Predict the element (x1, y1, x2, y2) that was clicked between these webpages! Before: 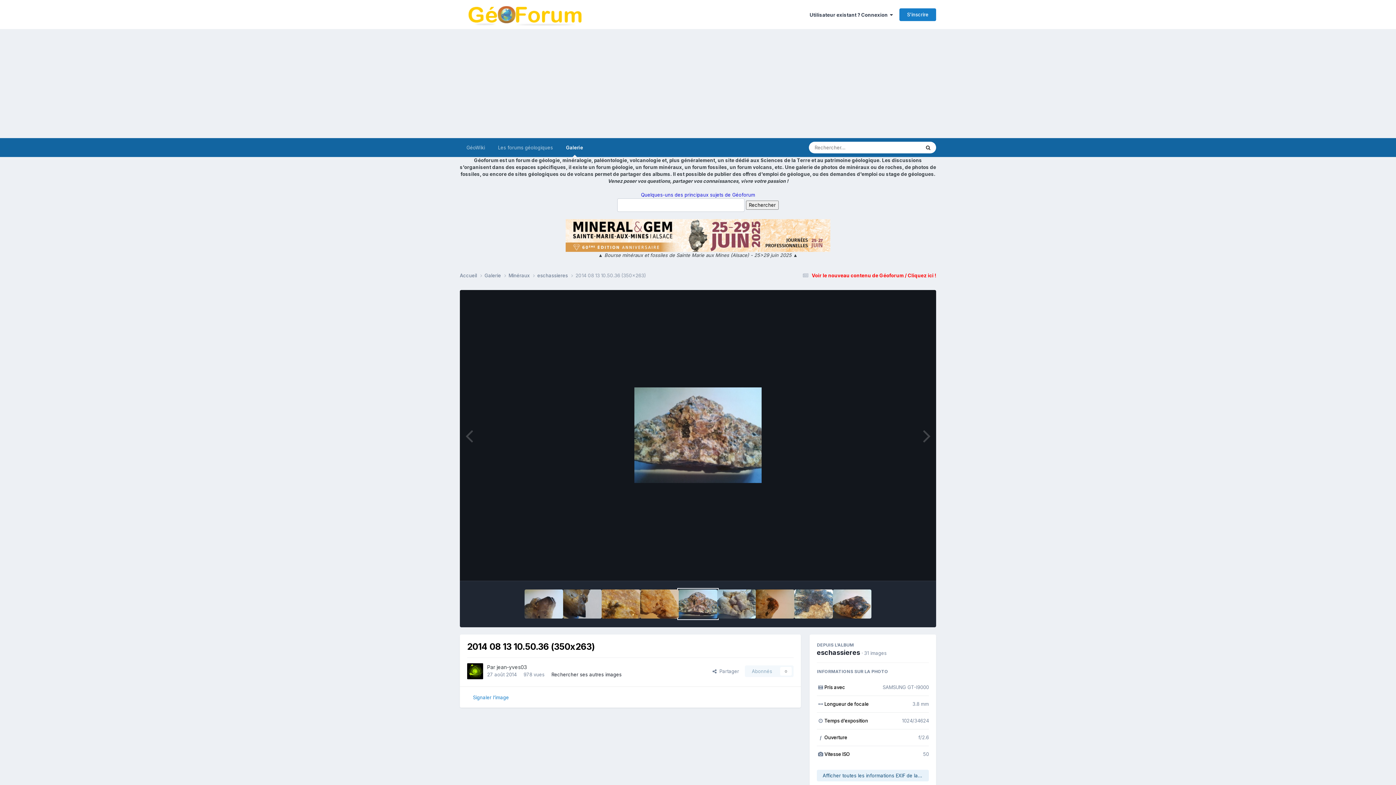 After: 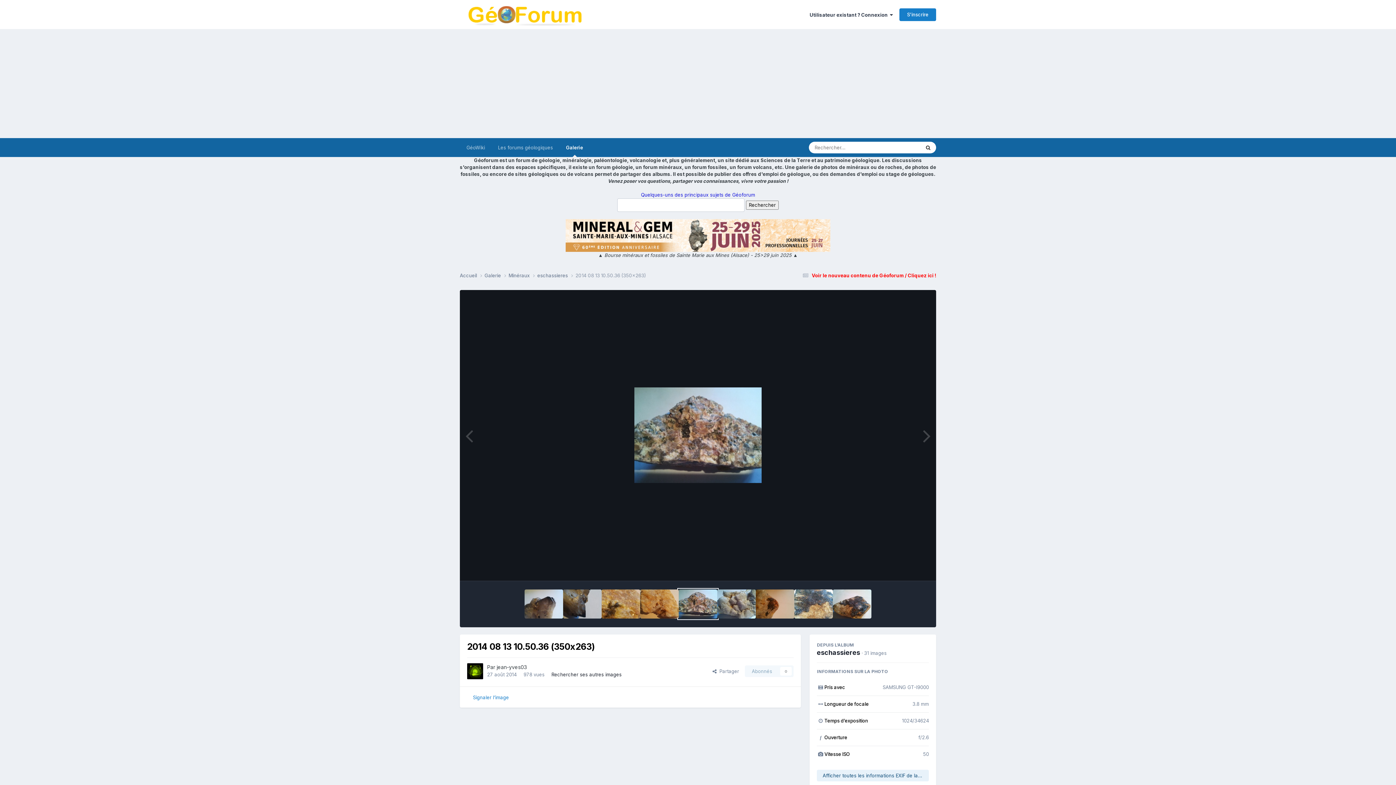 Action: bbox: (565, 232, 830, 238)